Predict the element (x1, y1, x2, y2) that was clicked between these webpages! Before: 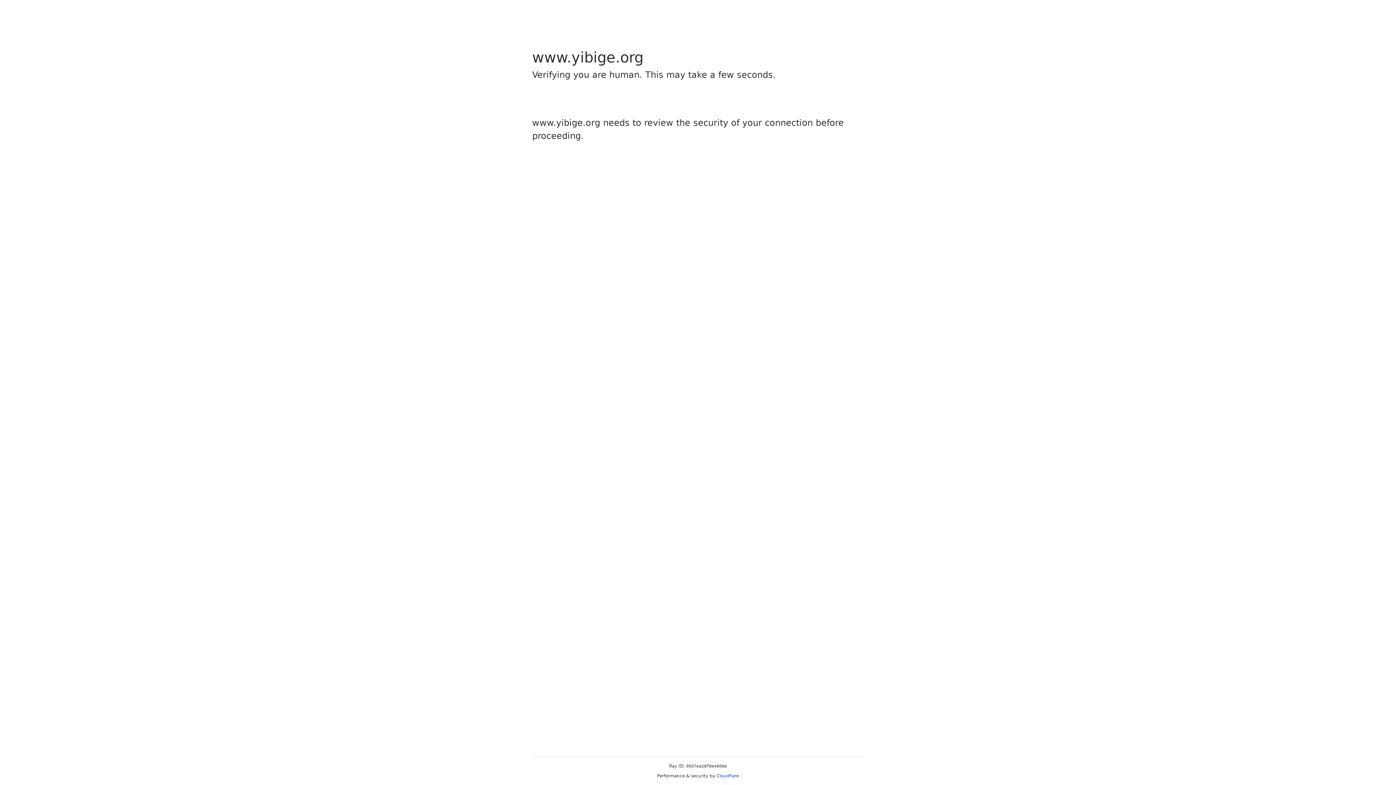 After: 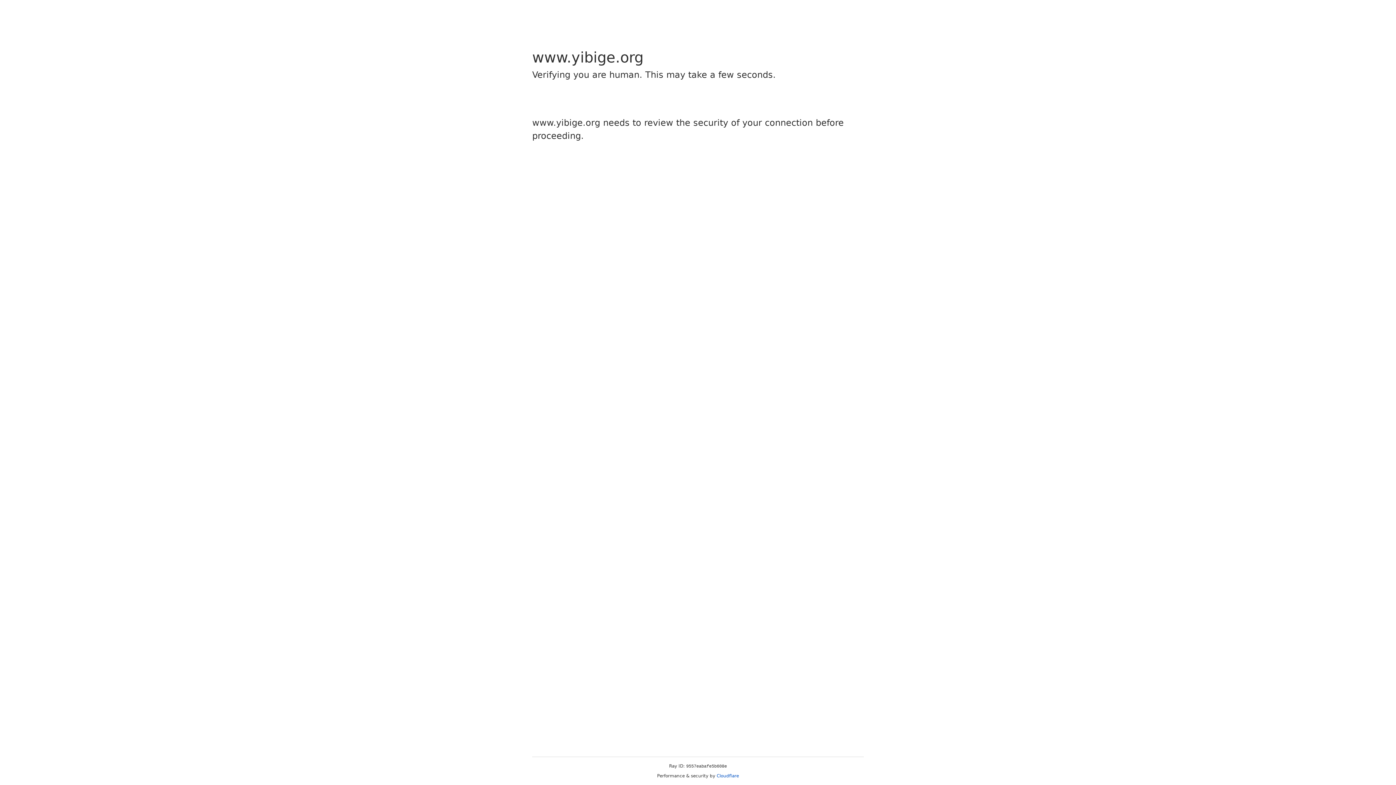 Action: bbox: (716, 773, 739, 778) label: Cloudflare